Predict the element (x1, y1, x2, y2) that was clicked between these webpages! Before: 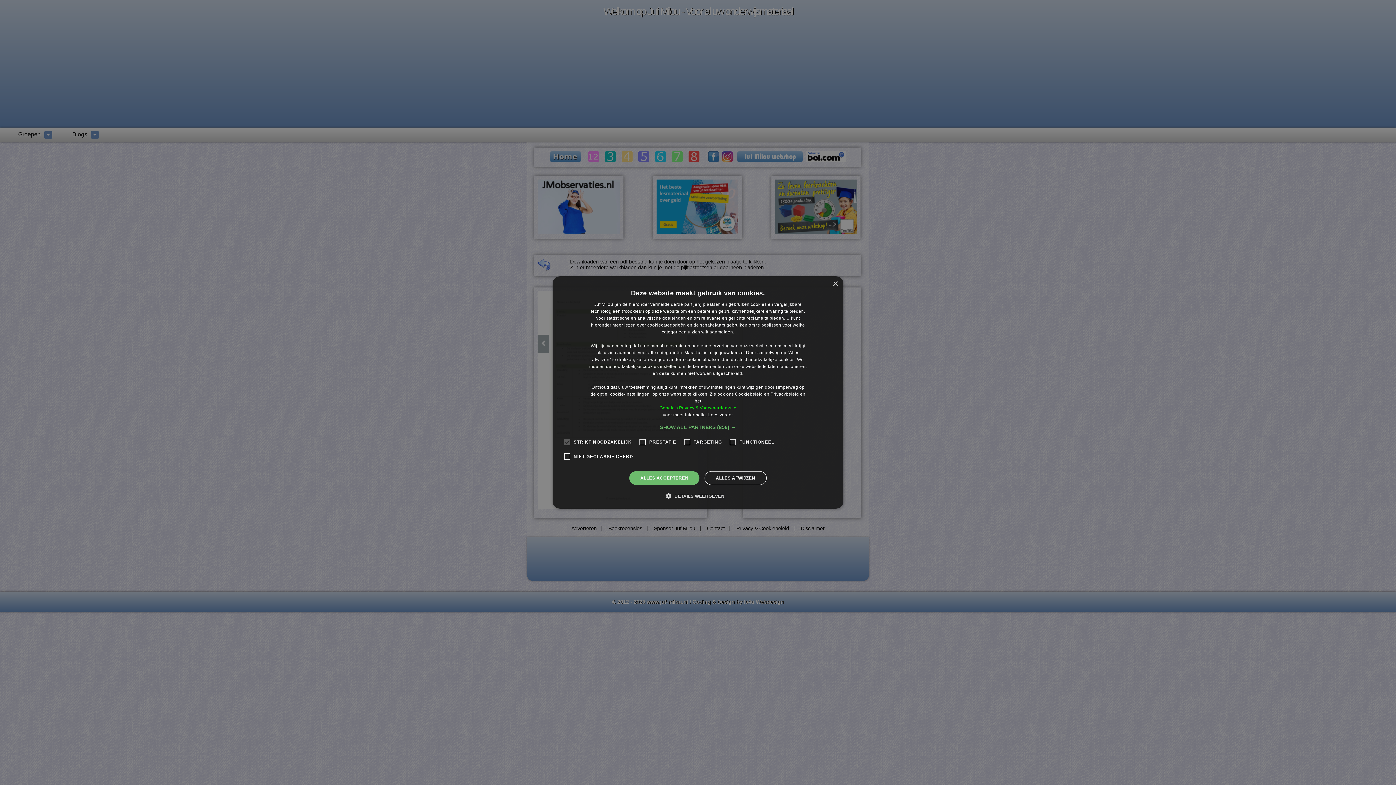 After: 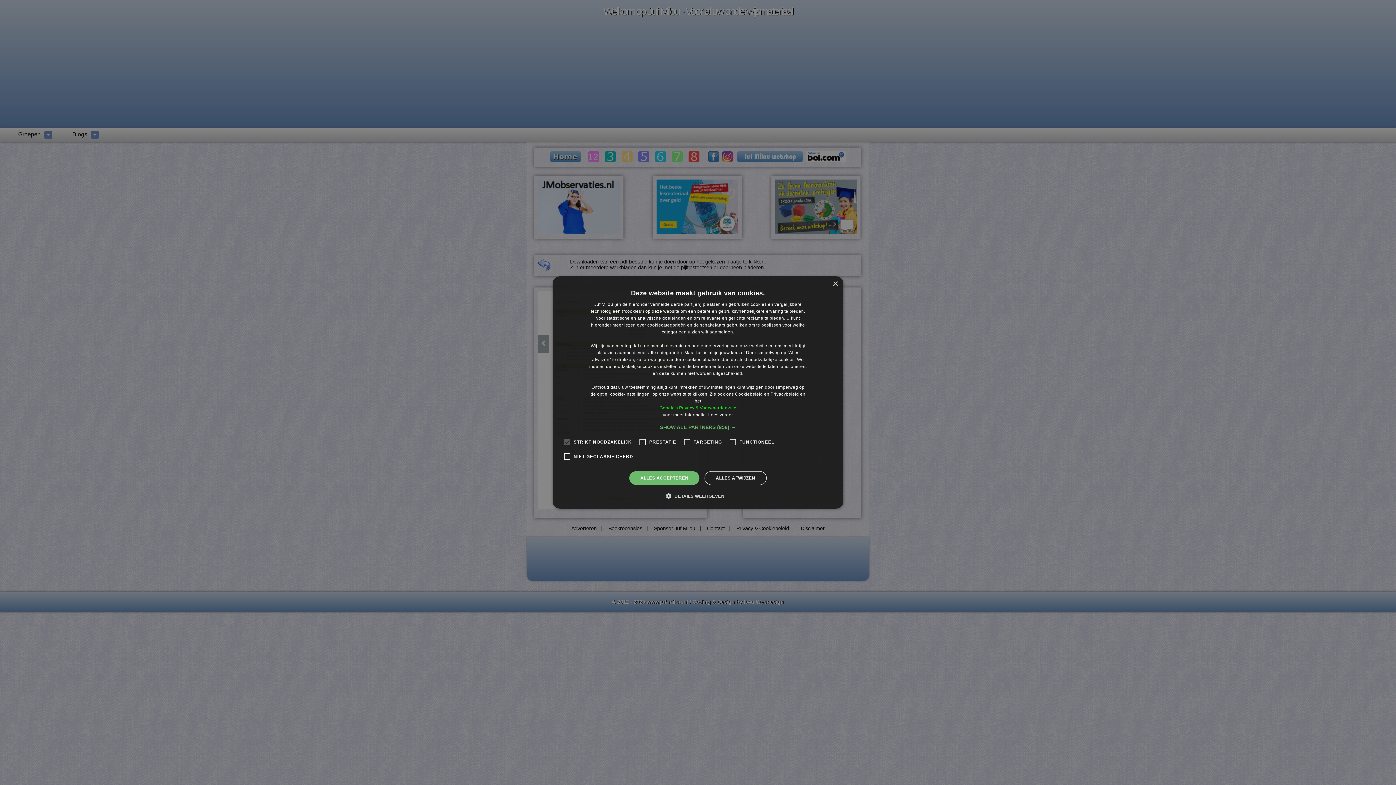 Action: bbox: (659, 405, 736, 410) label: Google's Privacy & Voorwaarden-site